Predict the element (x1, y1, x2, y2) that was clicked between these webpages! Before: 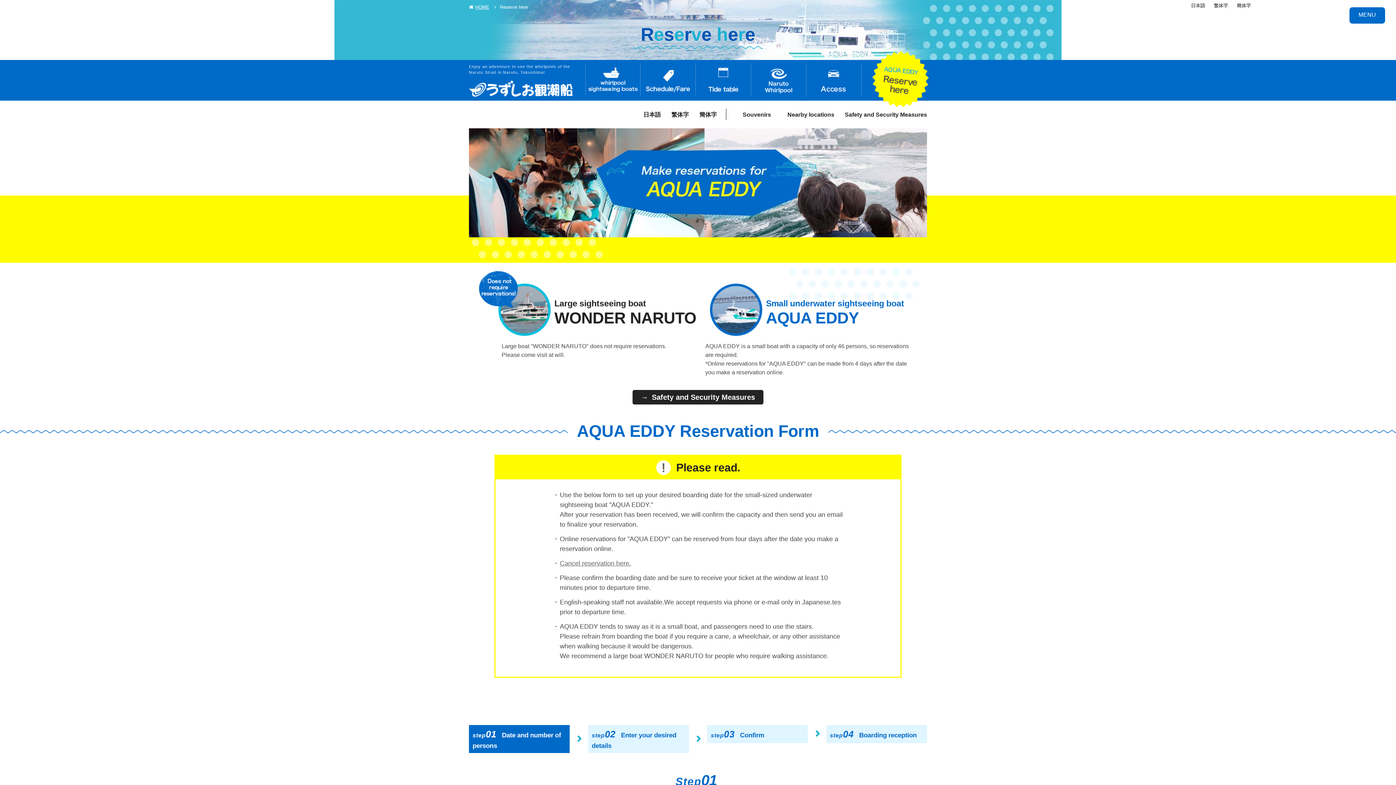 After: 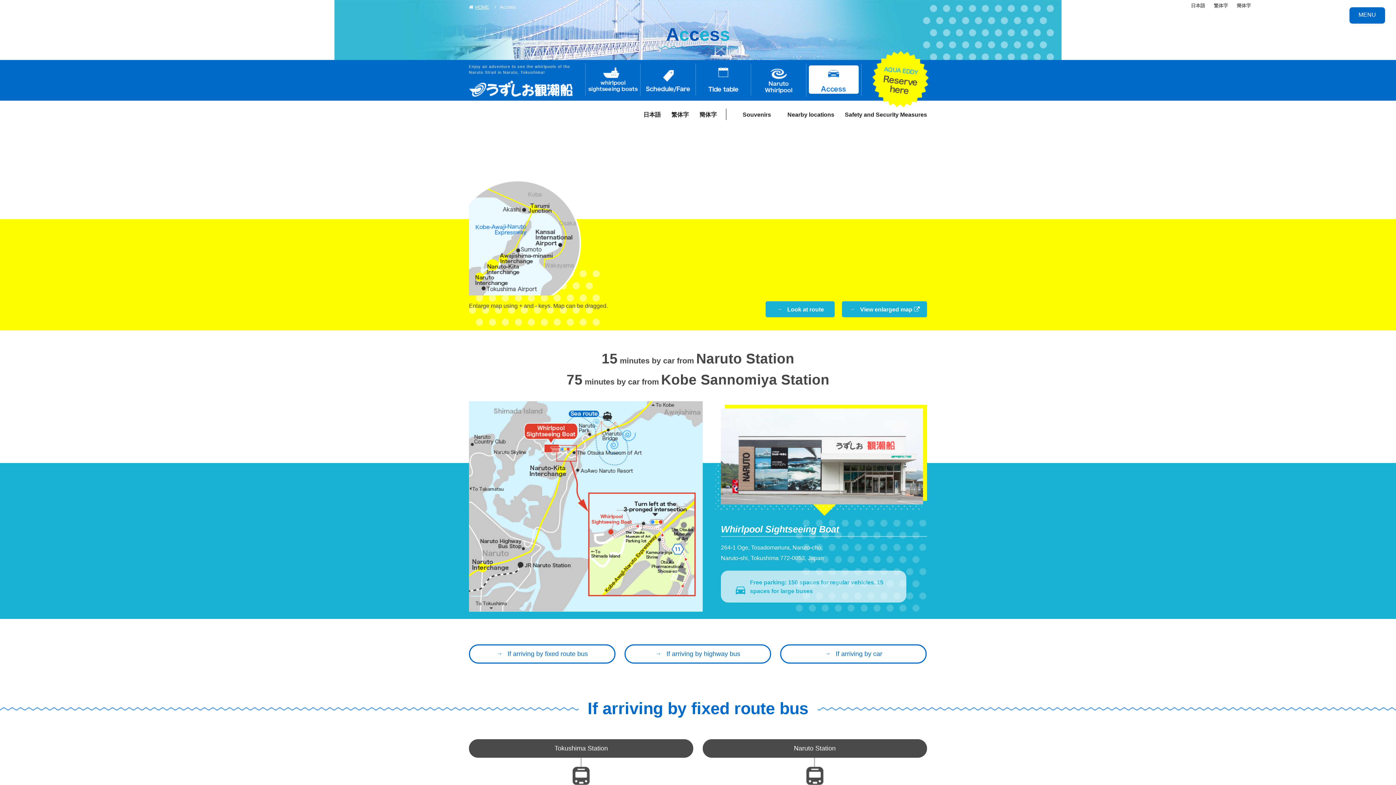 Action: bbox: (809, 65, 858, 93)